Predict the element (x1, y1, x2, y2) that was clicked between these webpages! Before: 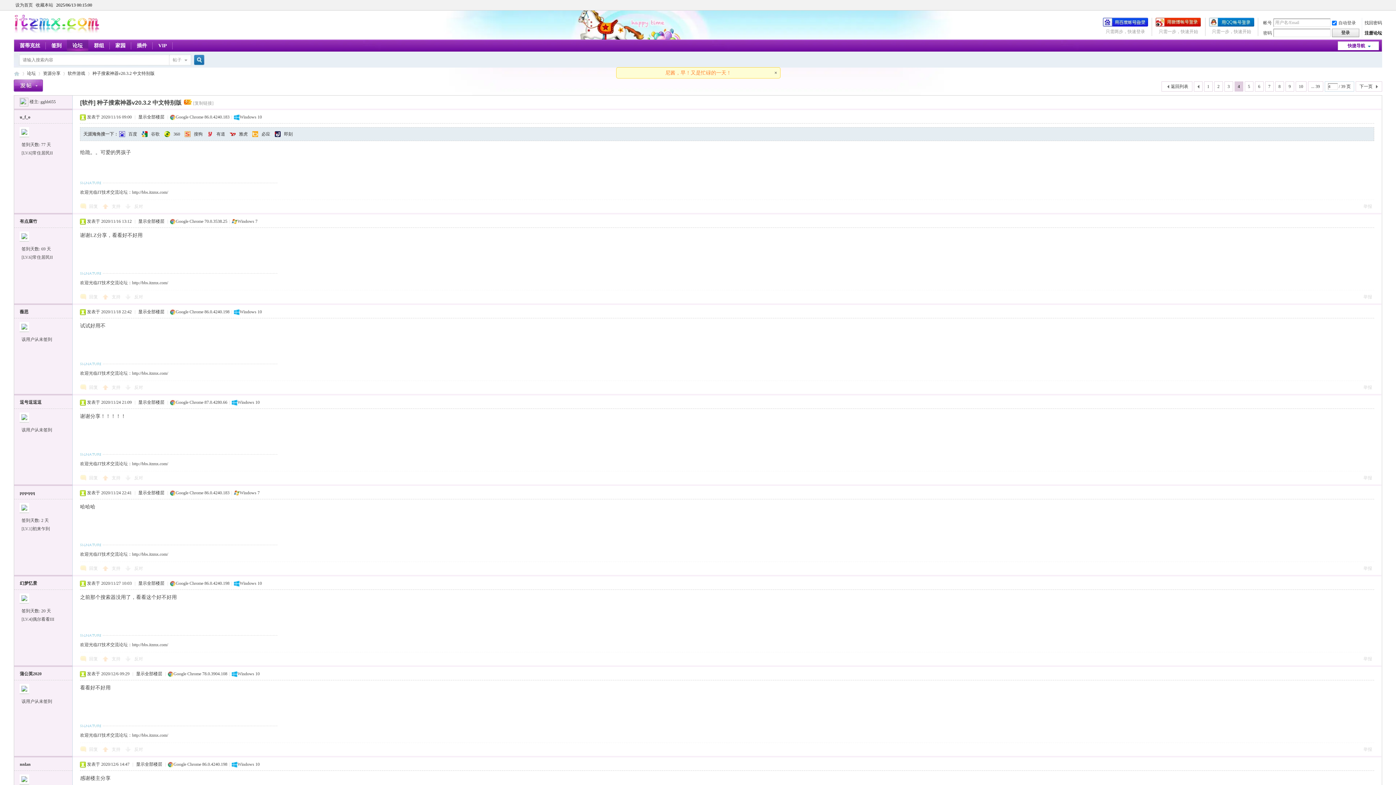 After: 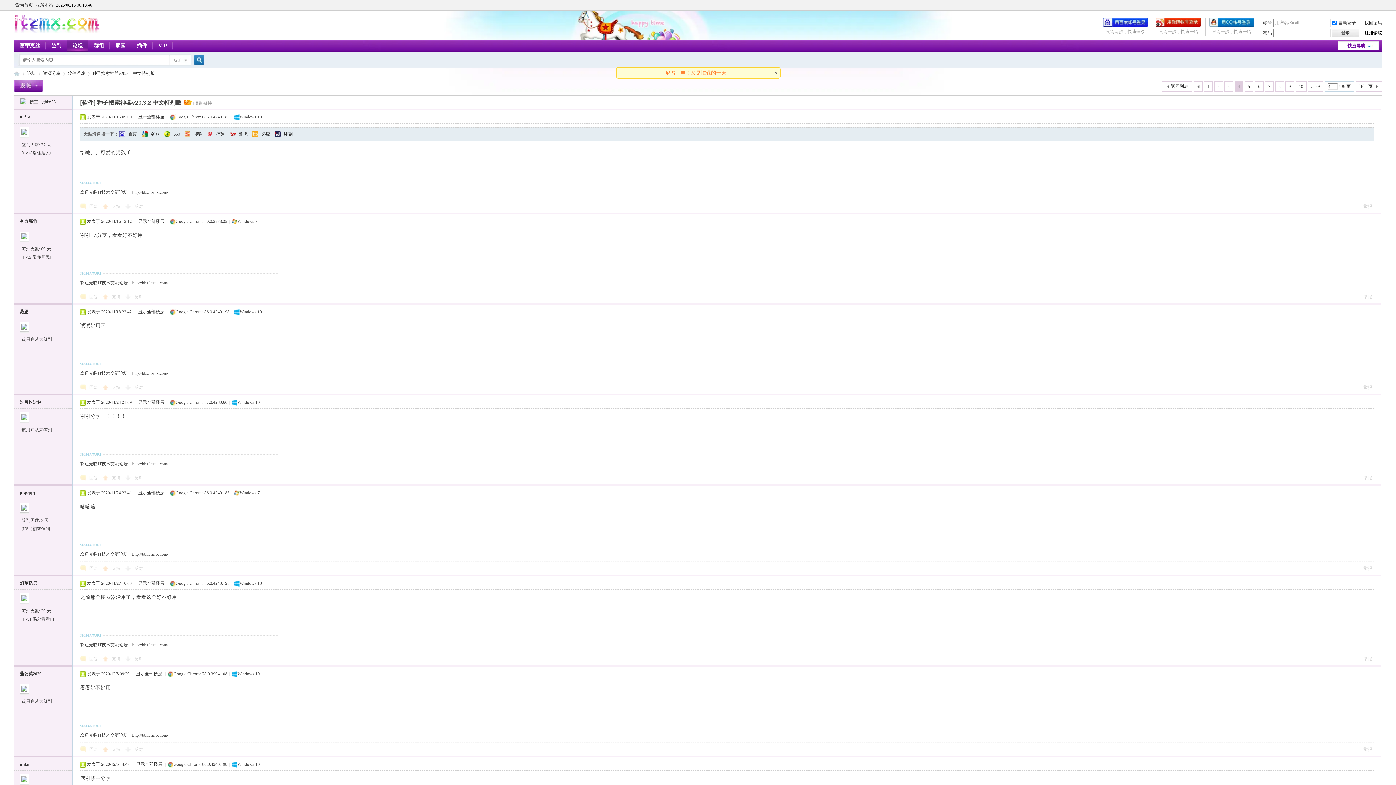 Action: label: 显示全部楼层 bbox: (138, 114, 164, 119)